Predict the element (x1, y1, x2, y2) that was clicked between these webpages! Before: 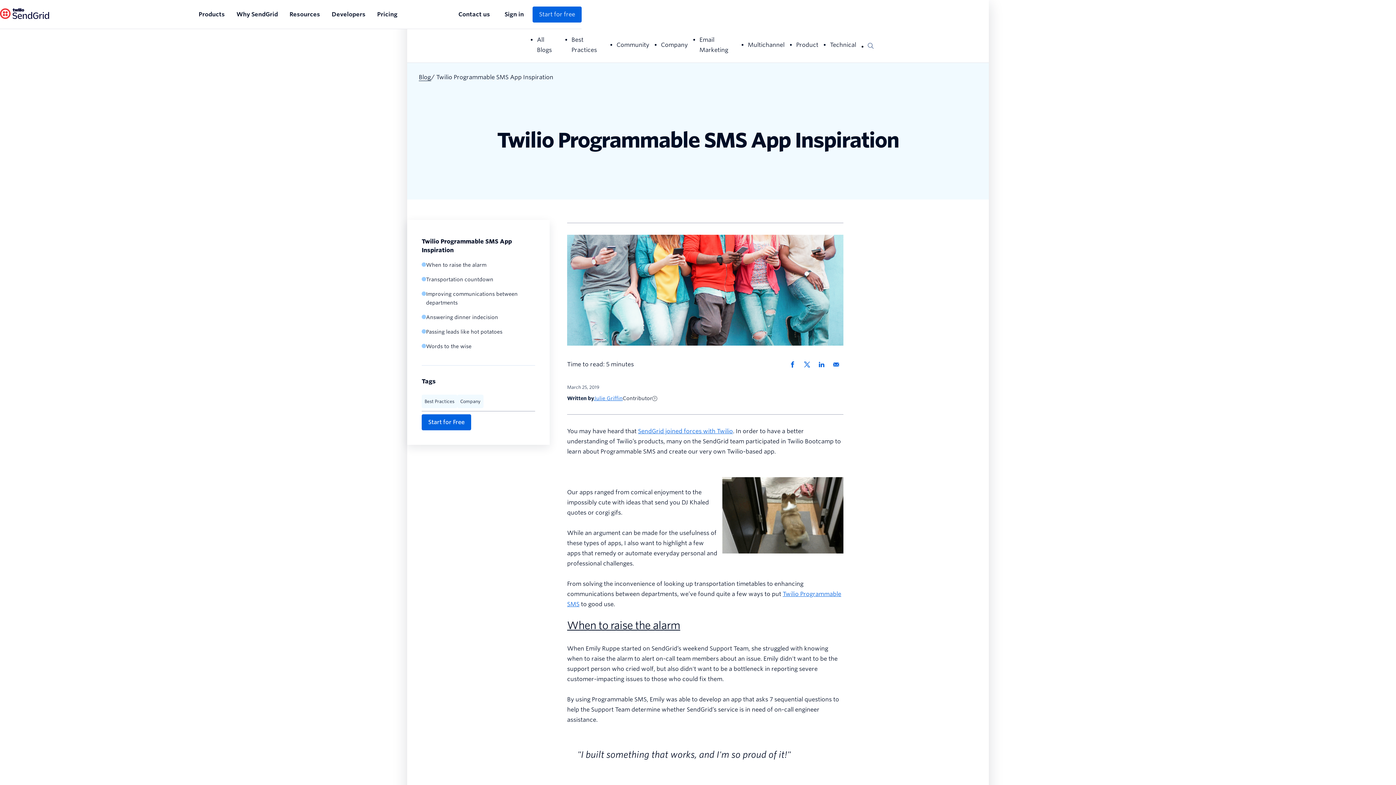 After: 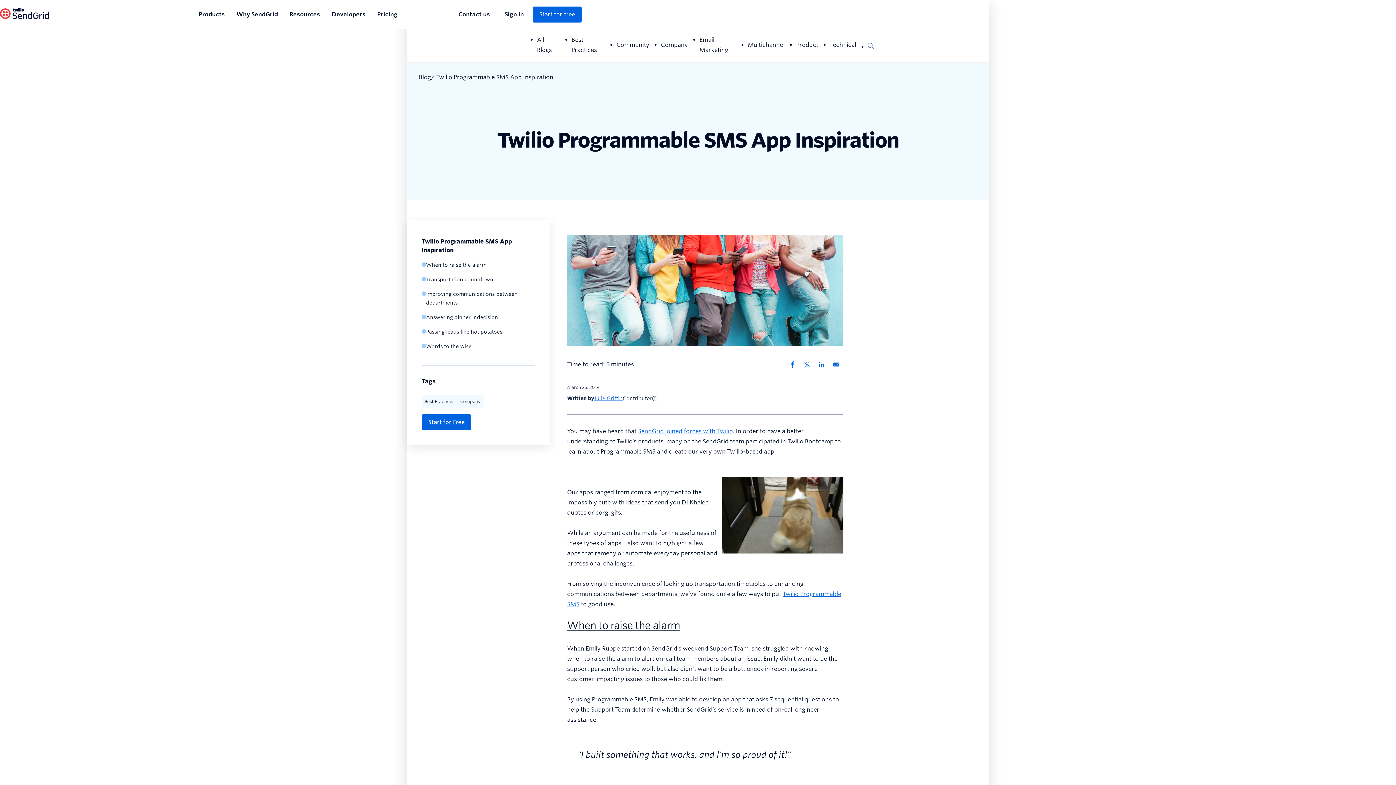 Action: label: Share via Email bbox: (829, 357, 843, 371)